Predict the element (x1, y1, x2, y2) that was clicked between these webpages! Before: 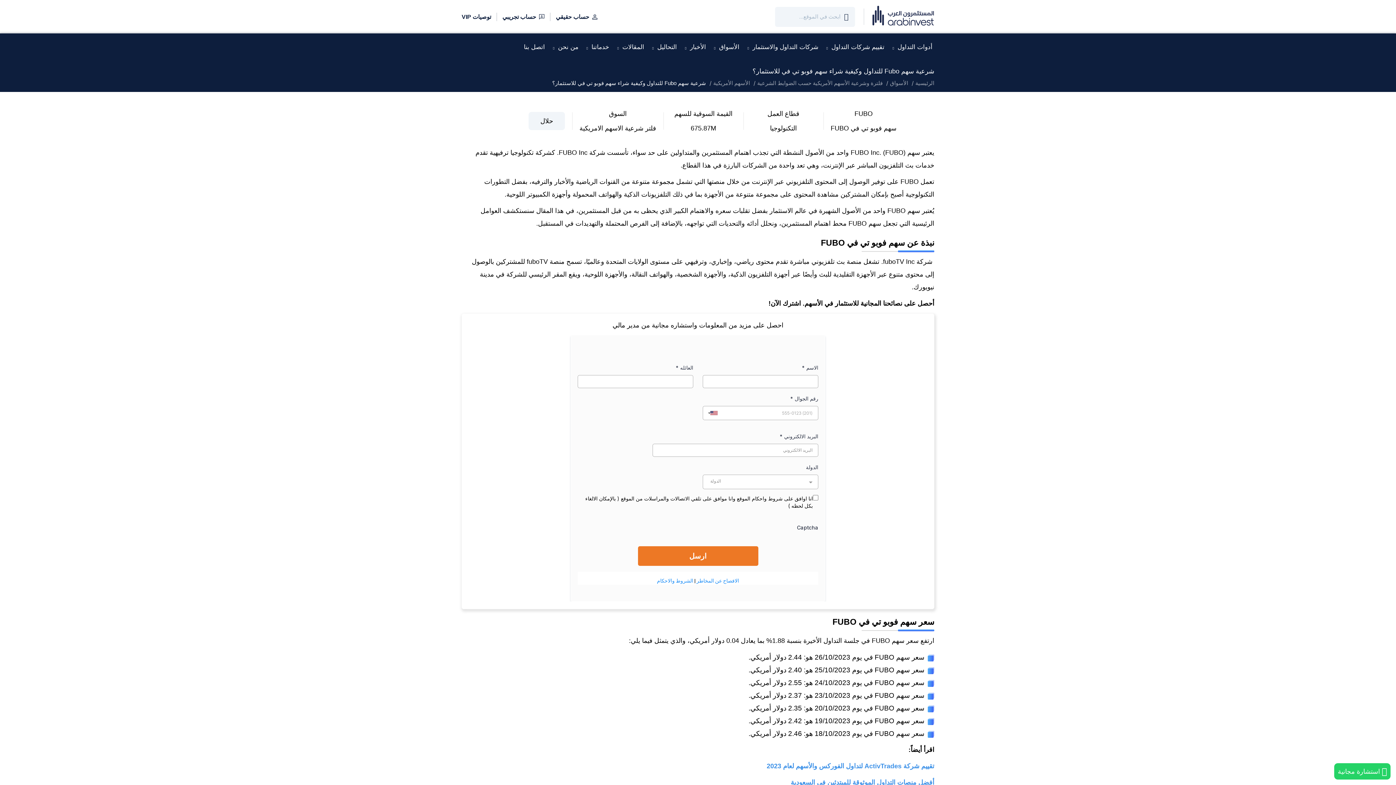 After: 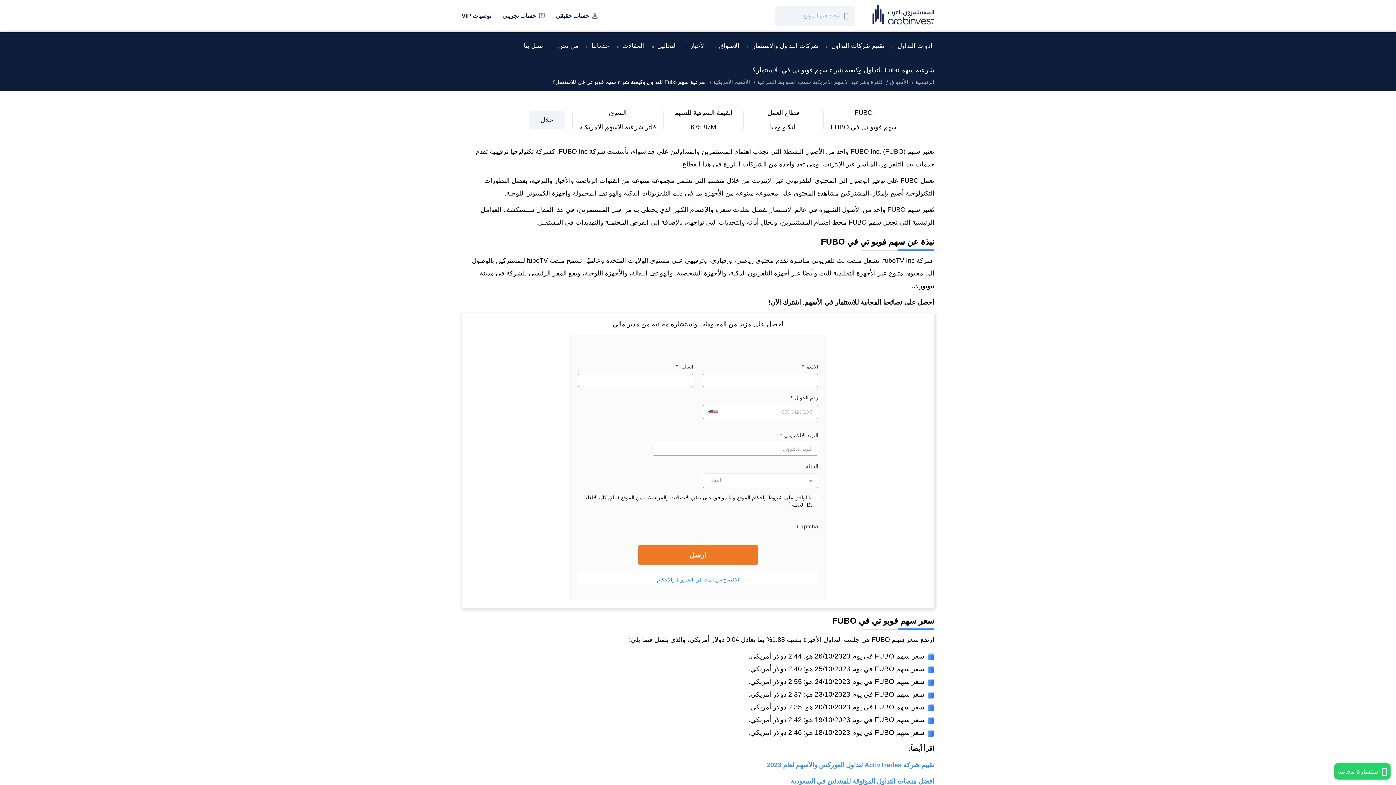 Action: bbox: (790, 778, 934, 785) label: أفضل منصات التداول الموثوقة للمبتدئين في السعودية